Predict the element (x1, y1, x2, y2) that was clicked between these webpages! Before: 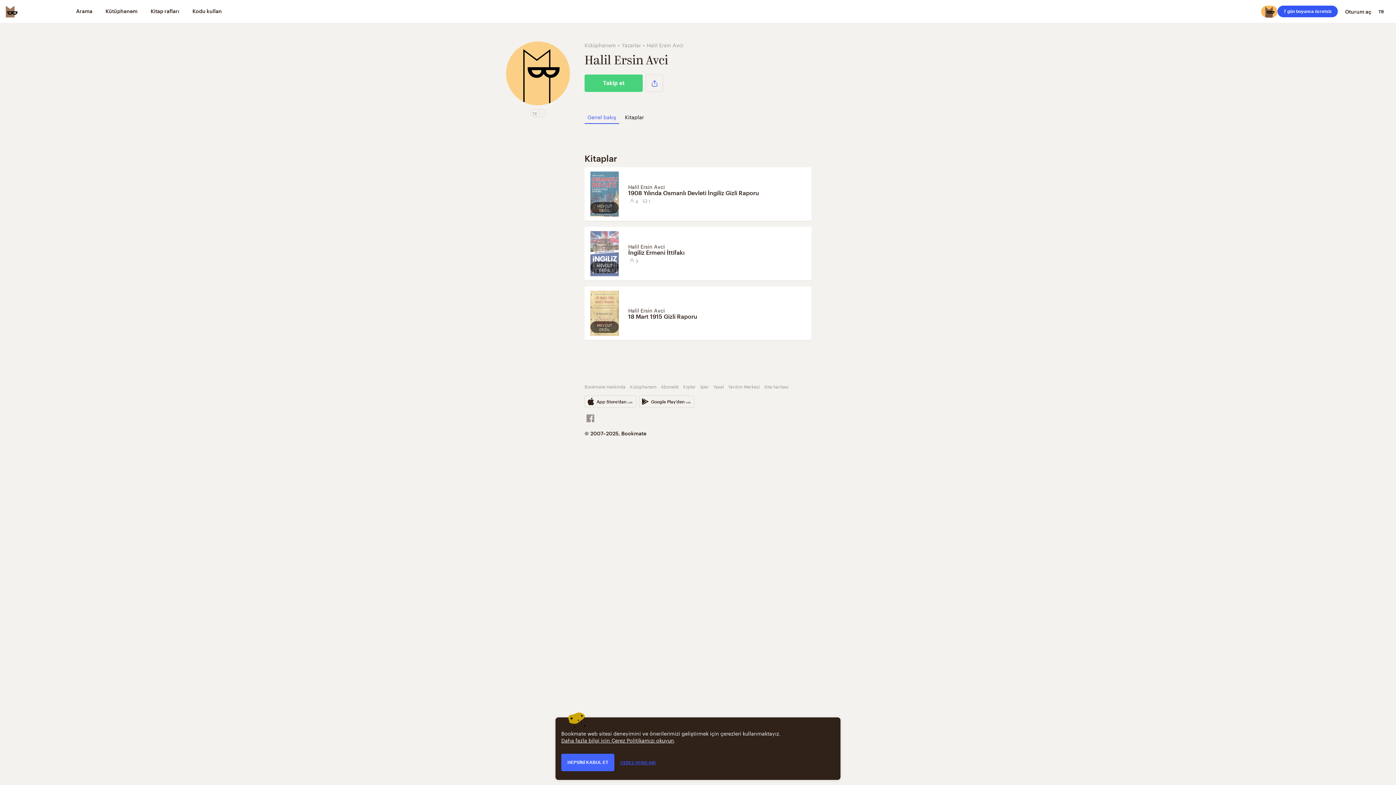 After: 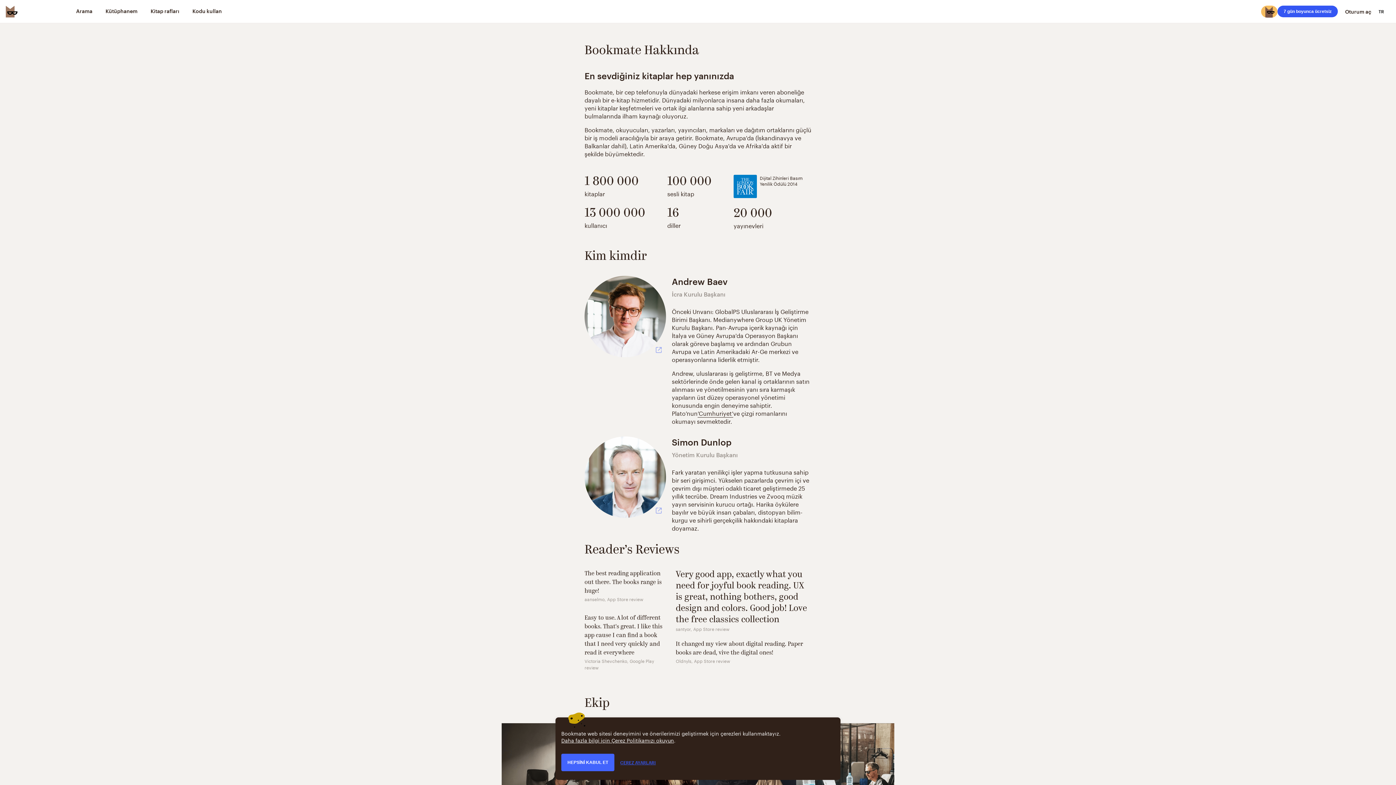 Action: label: Bookmate Hakkında bbox: (584, 382, 625, 390)